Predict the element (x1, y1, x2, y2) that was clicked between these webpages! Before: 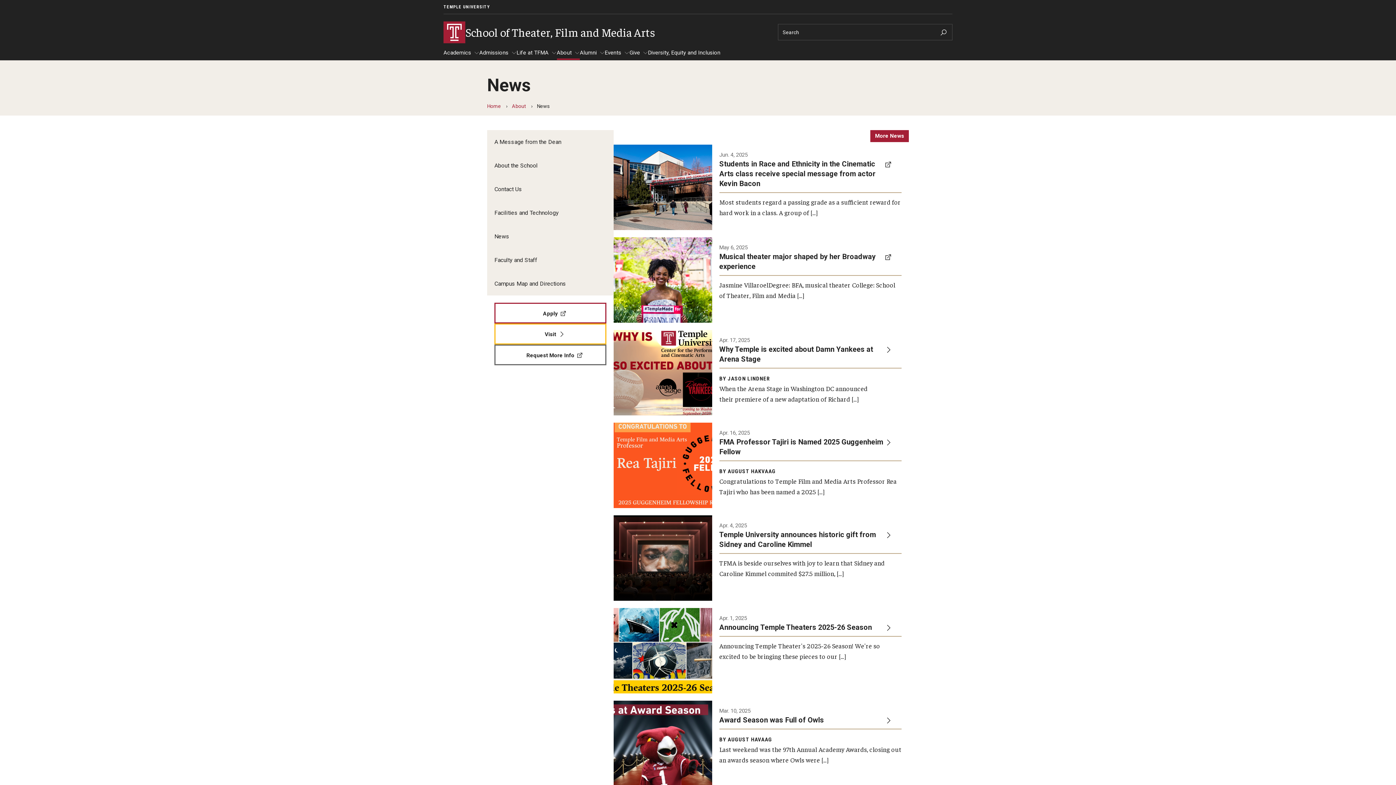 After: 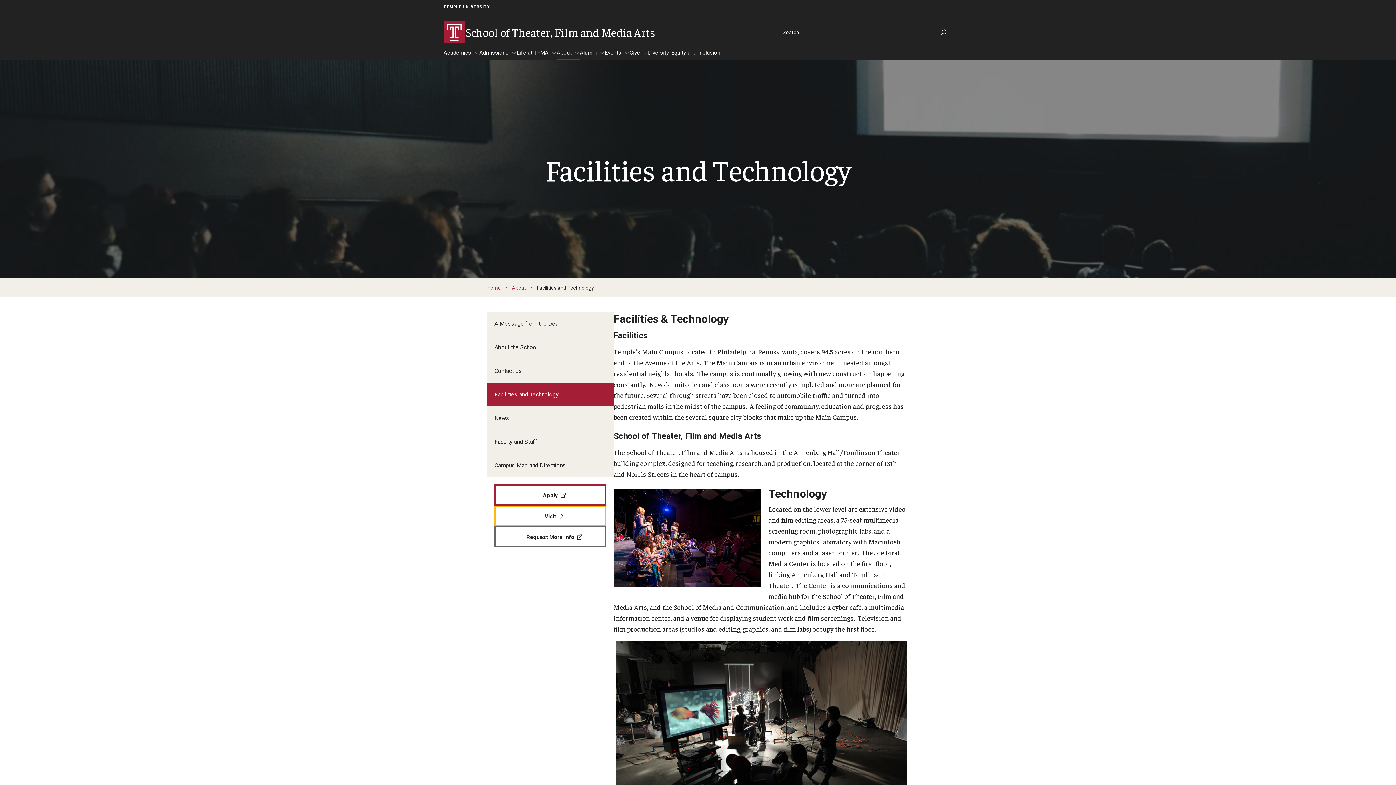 Action: bbox: (487, 200, 613, 224) label: Facilities and Technology